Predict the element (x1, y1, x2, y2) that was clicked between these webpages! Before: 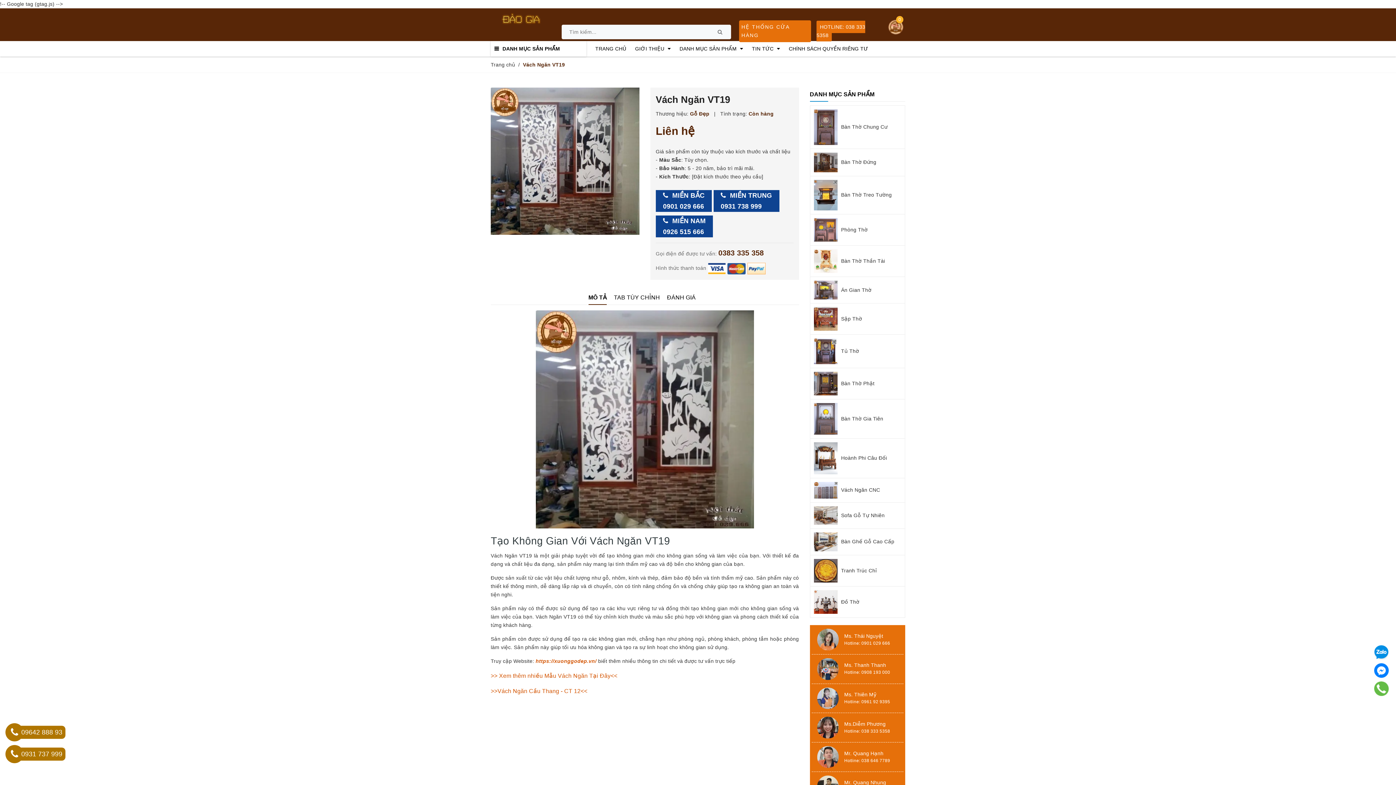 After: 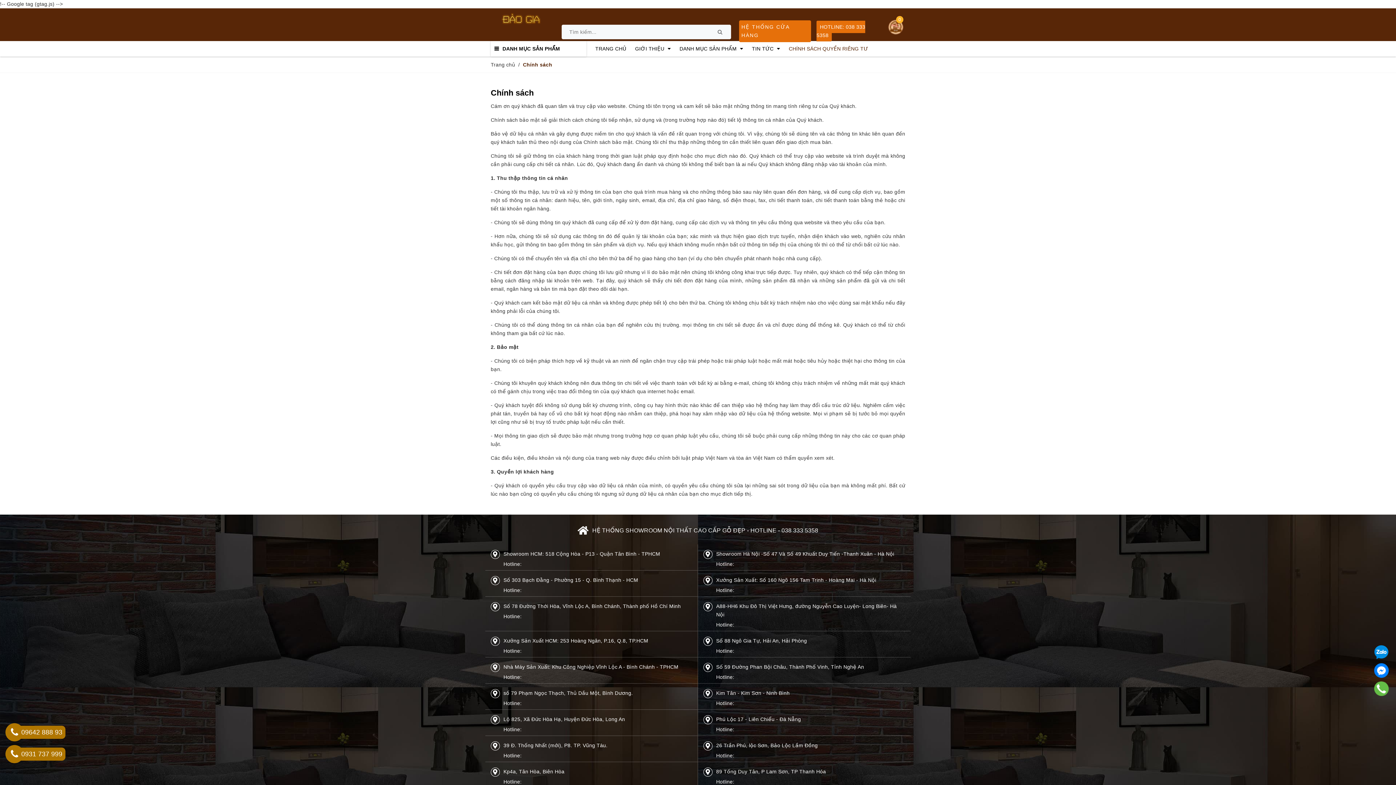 Action: label: CHÍNH SÁCH QUYỀN RIÊNG TƯ bbox: (785, 41, 872, 56)